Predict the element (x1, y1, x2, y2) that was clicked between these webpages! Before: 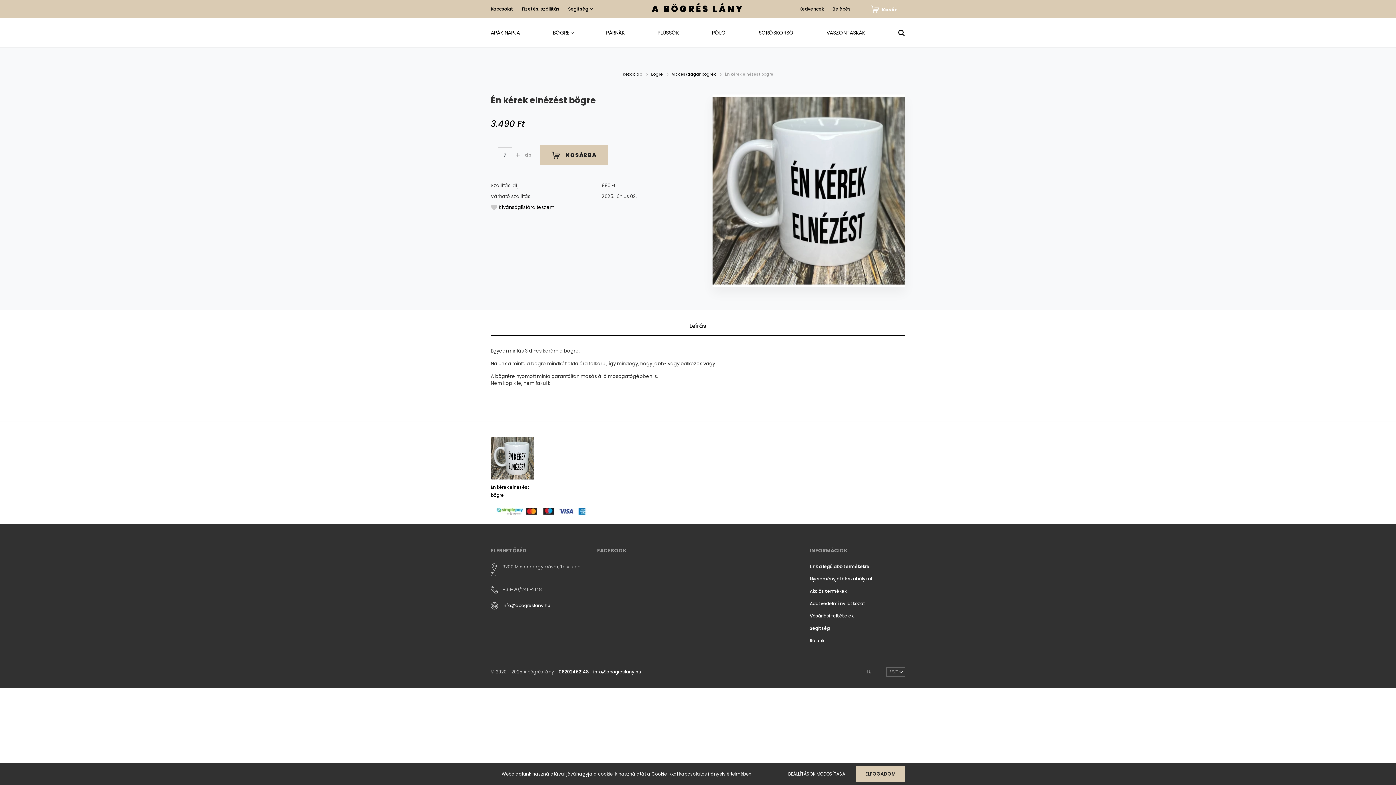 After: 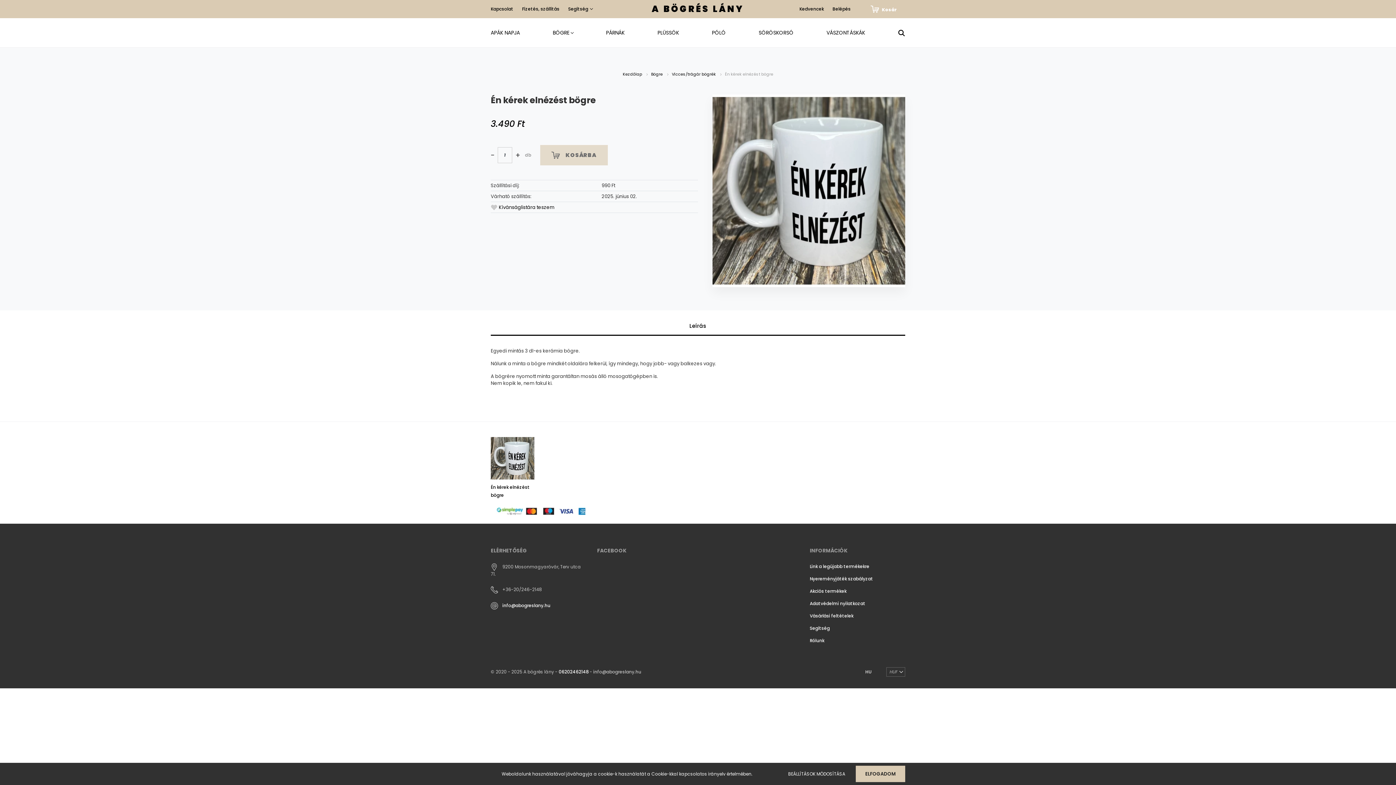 Action: label: info@abogreslany.hu bbox: (593, 669, 641, 675)